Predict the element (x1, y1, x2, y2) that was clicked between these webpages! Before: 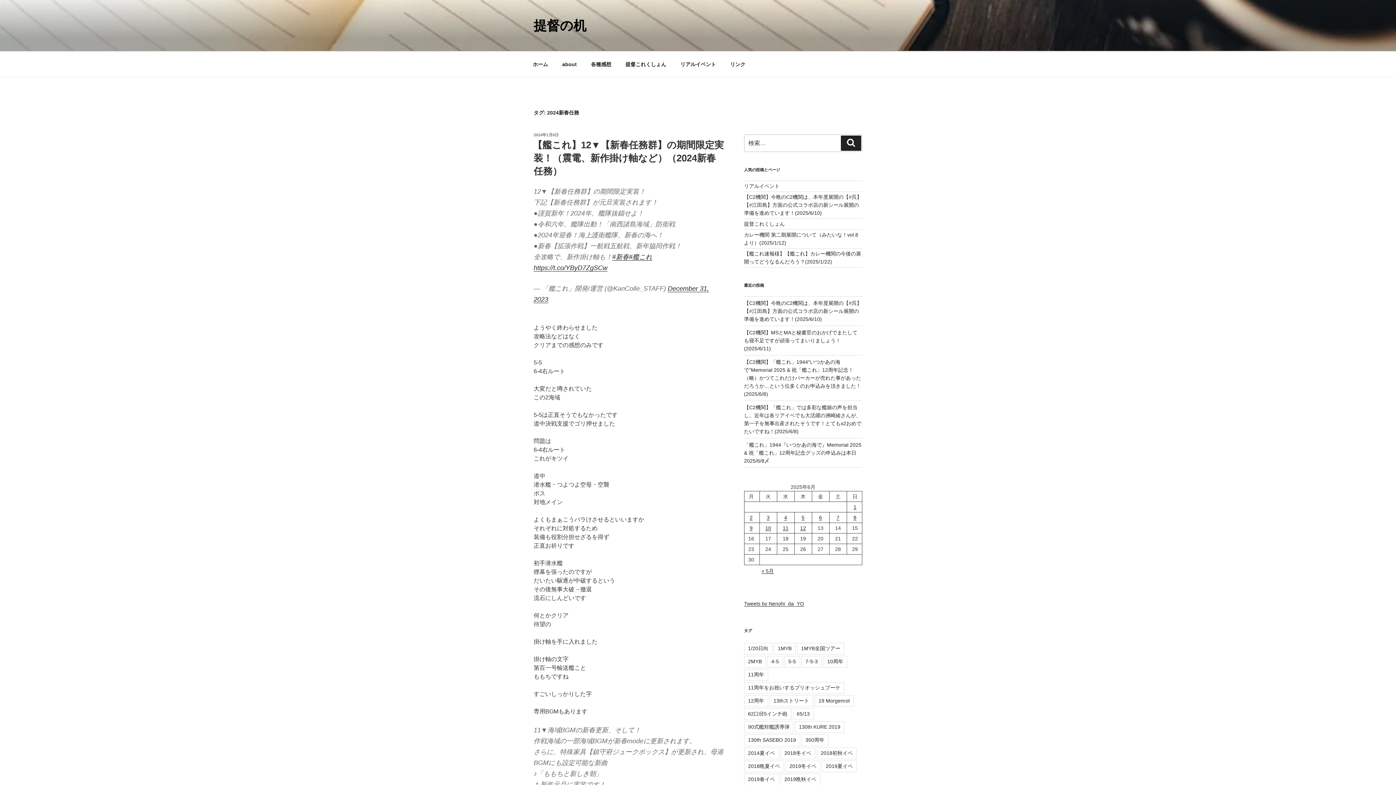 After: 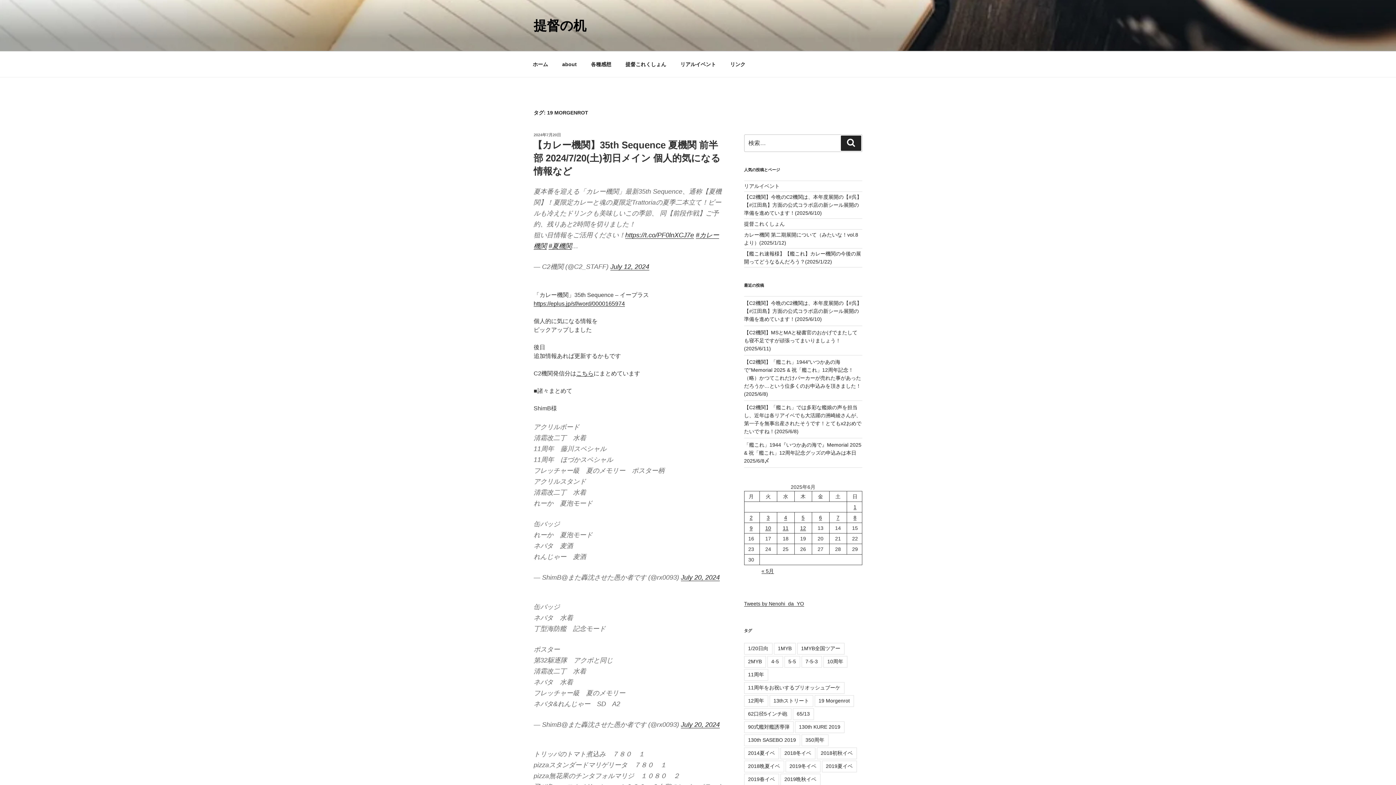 Action: bbox: (814, 695, 854, 707) label: 19 Morgenrot